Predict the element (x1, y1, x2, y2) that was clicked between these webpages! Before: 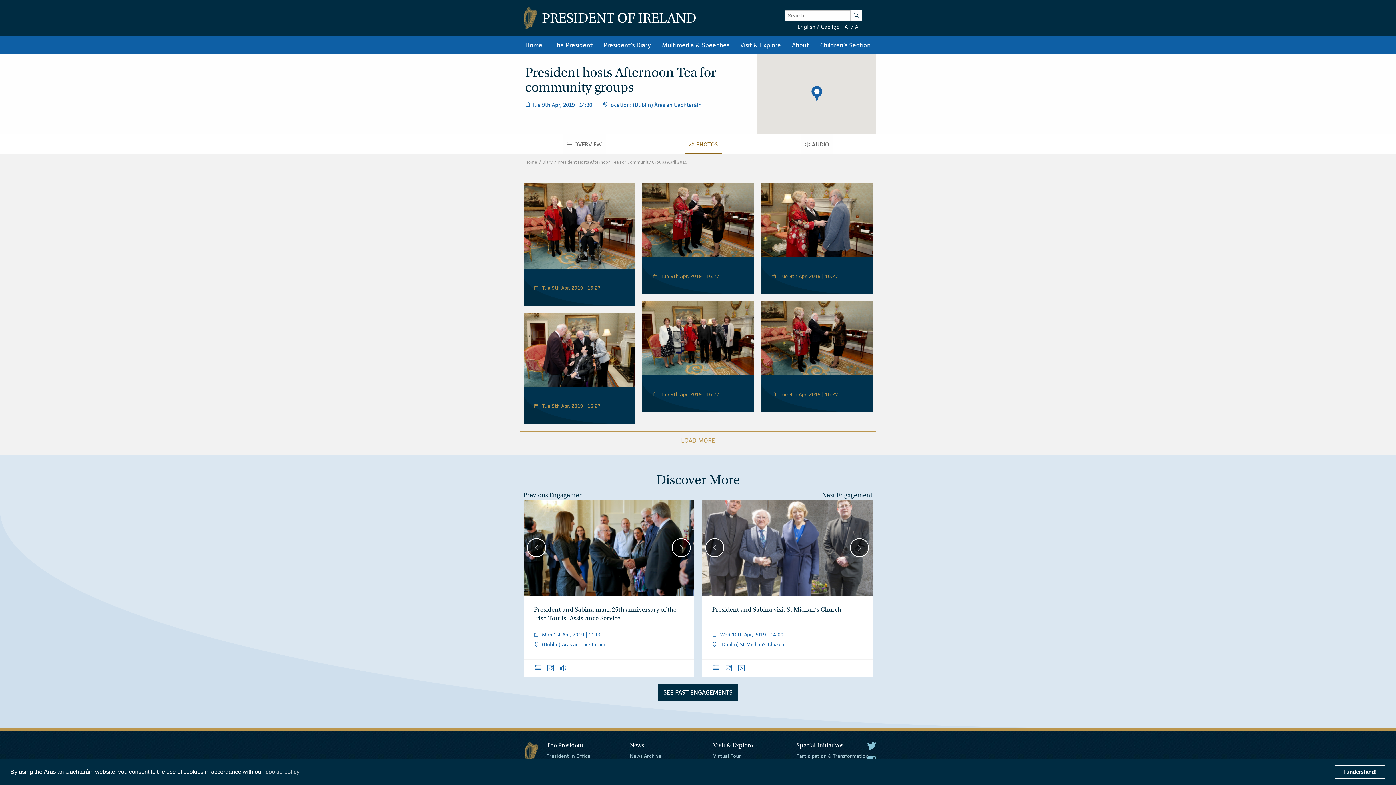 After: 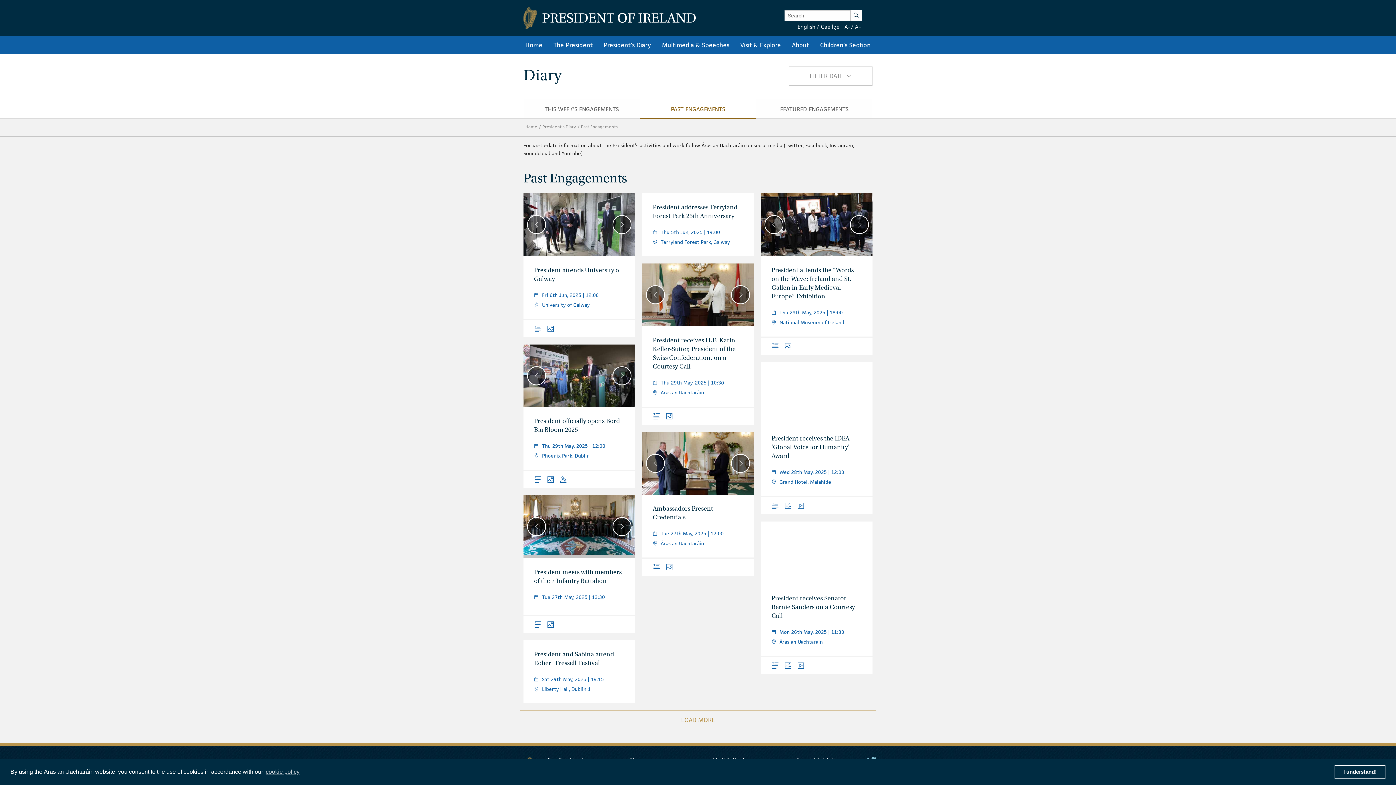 Action: label: SEE PAST ENGAGEMENTS bbox: (657, 684, 738, 701)